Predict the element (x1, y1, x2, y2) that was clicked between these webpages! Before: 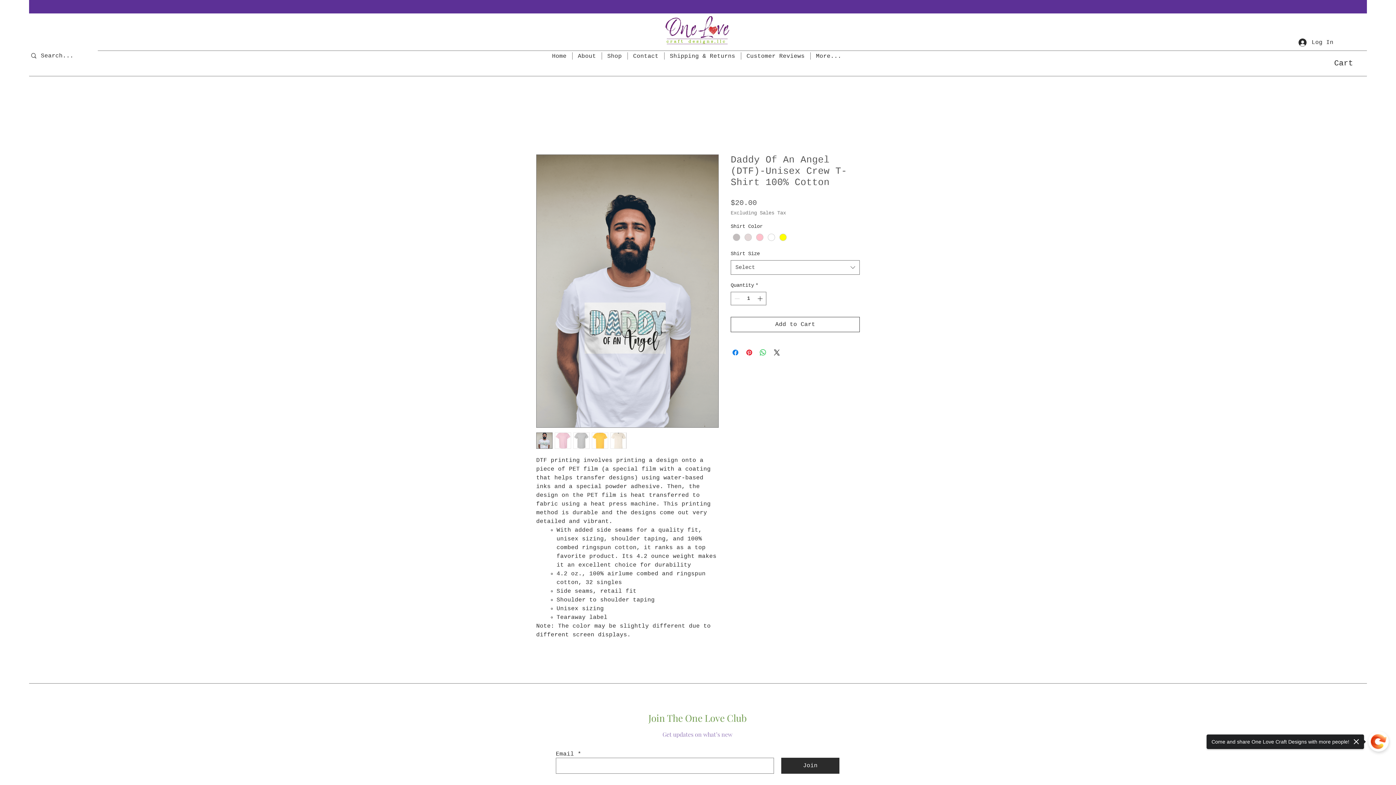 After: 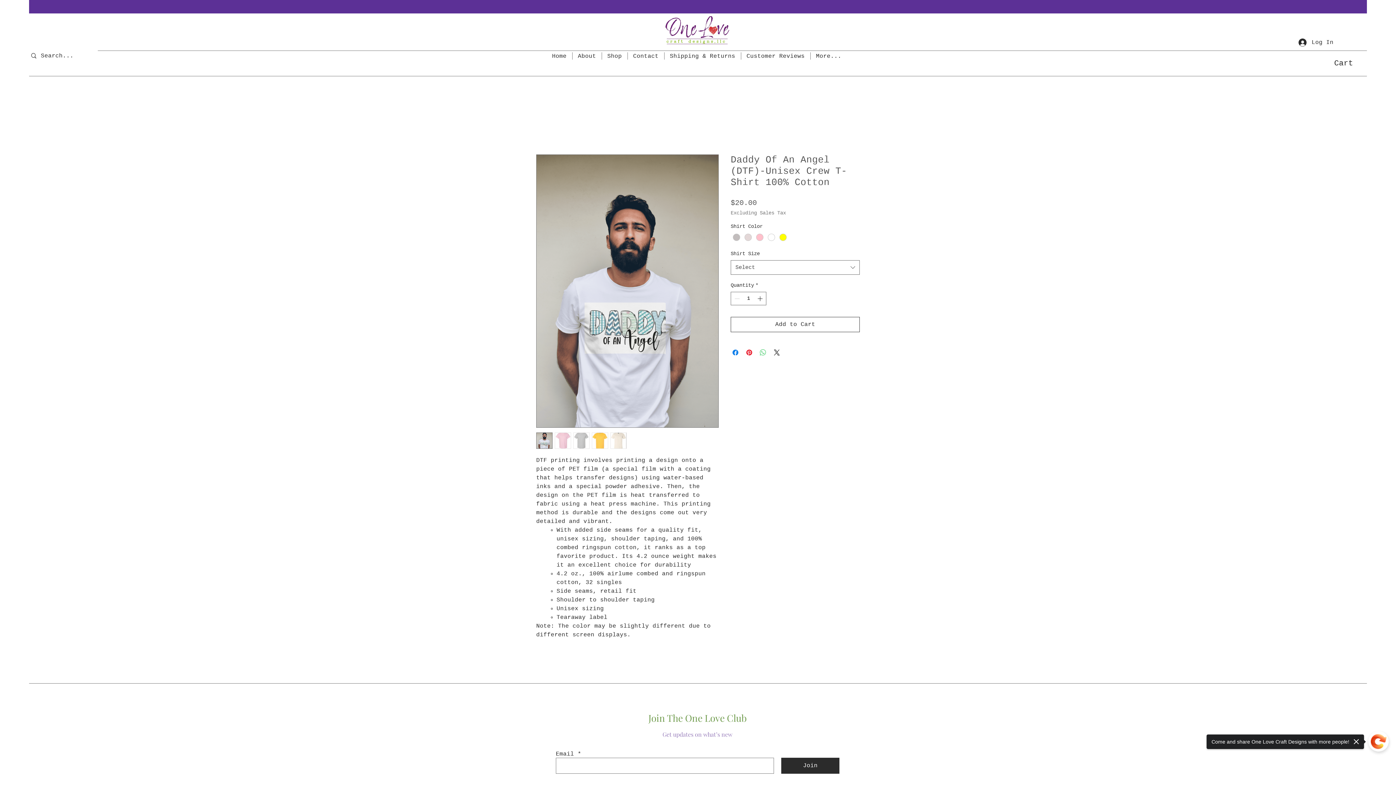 Action: label: Share on WhatsApp bbox: (758, 348, 767, 357)